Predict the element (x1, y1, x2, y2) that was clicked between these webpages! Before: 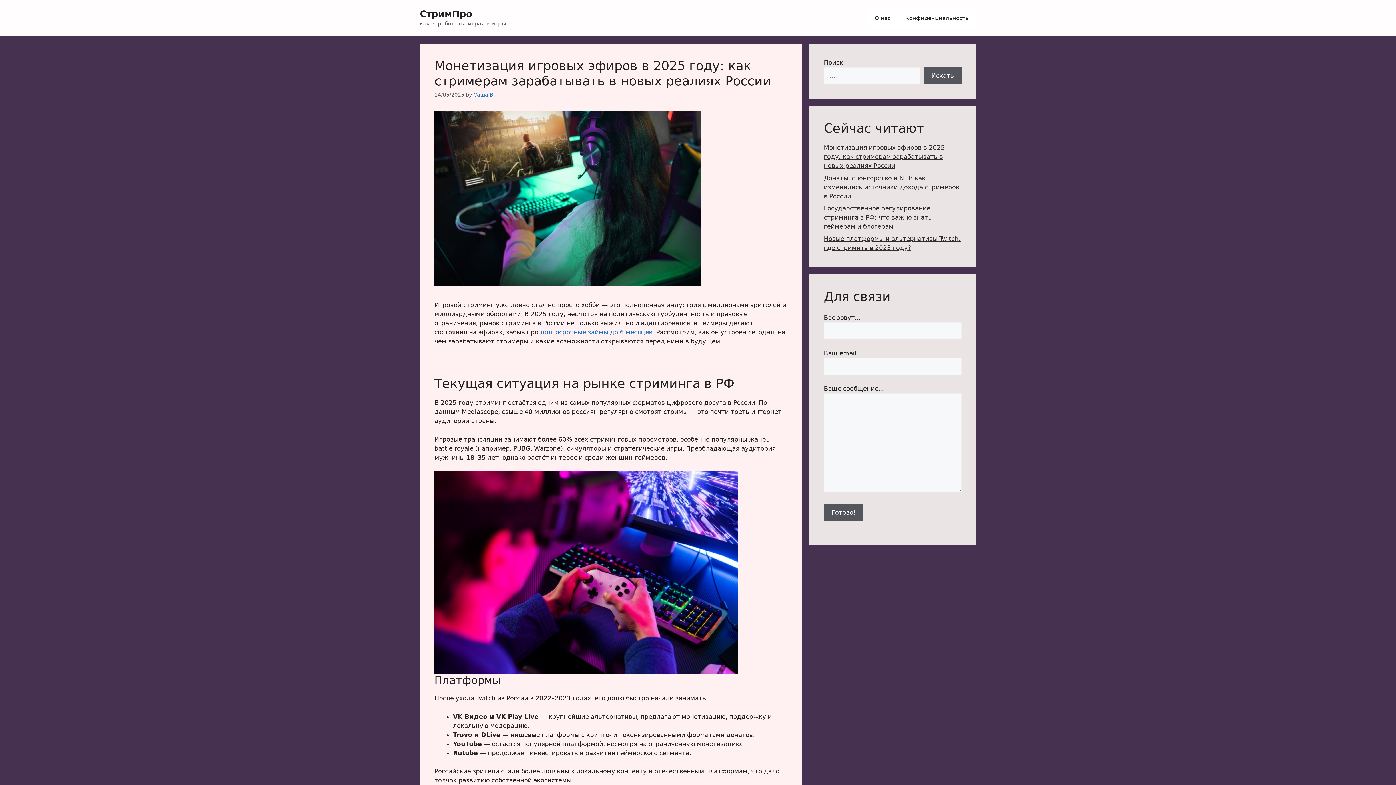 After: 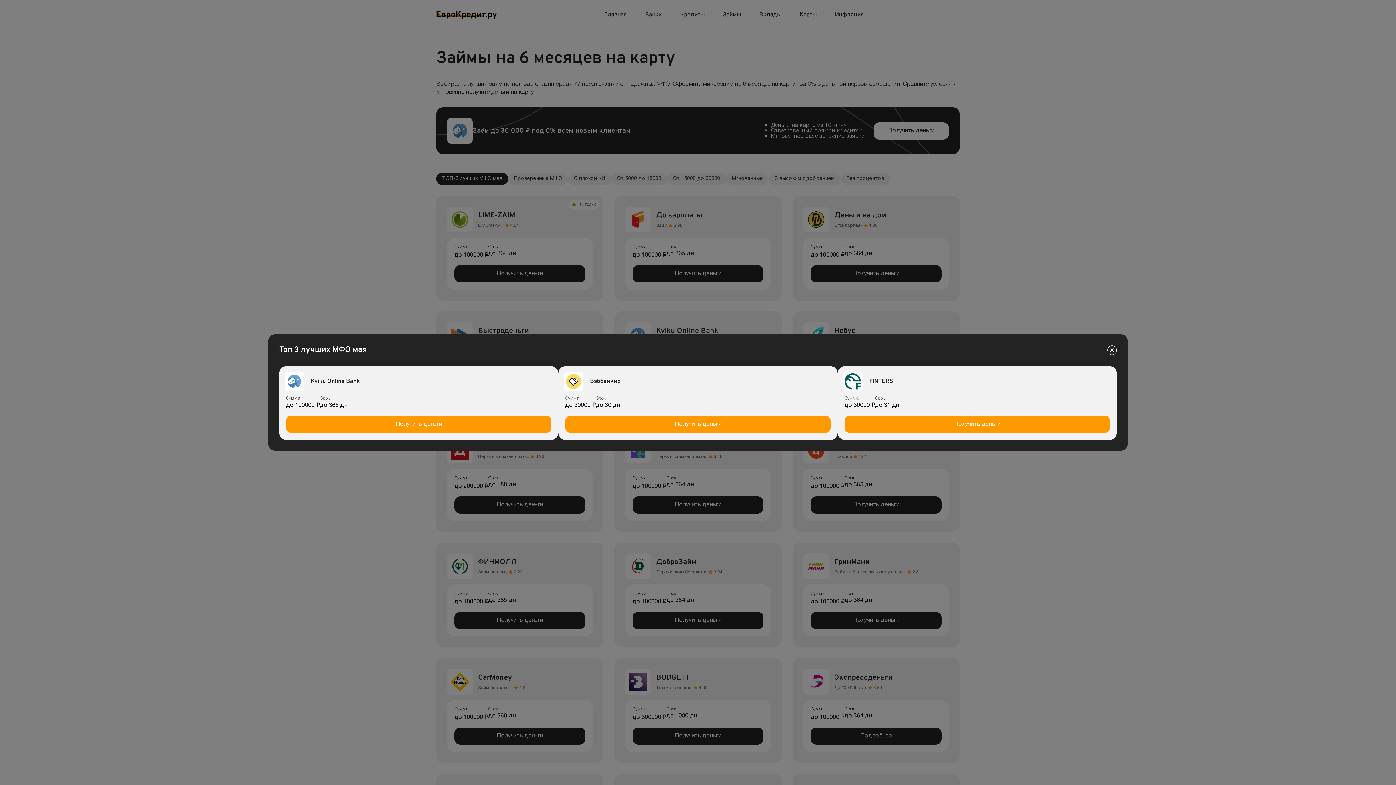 Action: bbox: (540, 328, 652, 336) label: долгосрочные займы до 6 месяцев